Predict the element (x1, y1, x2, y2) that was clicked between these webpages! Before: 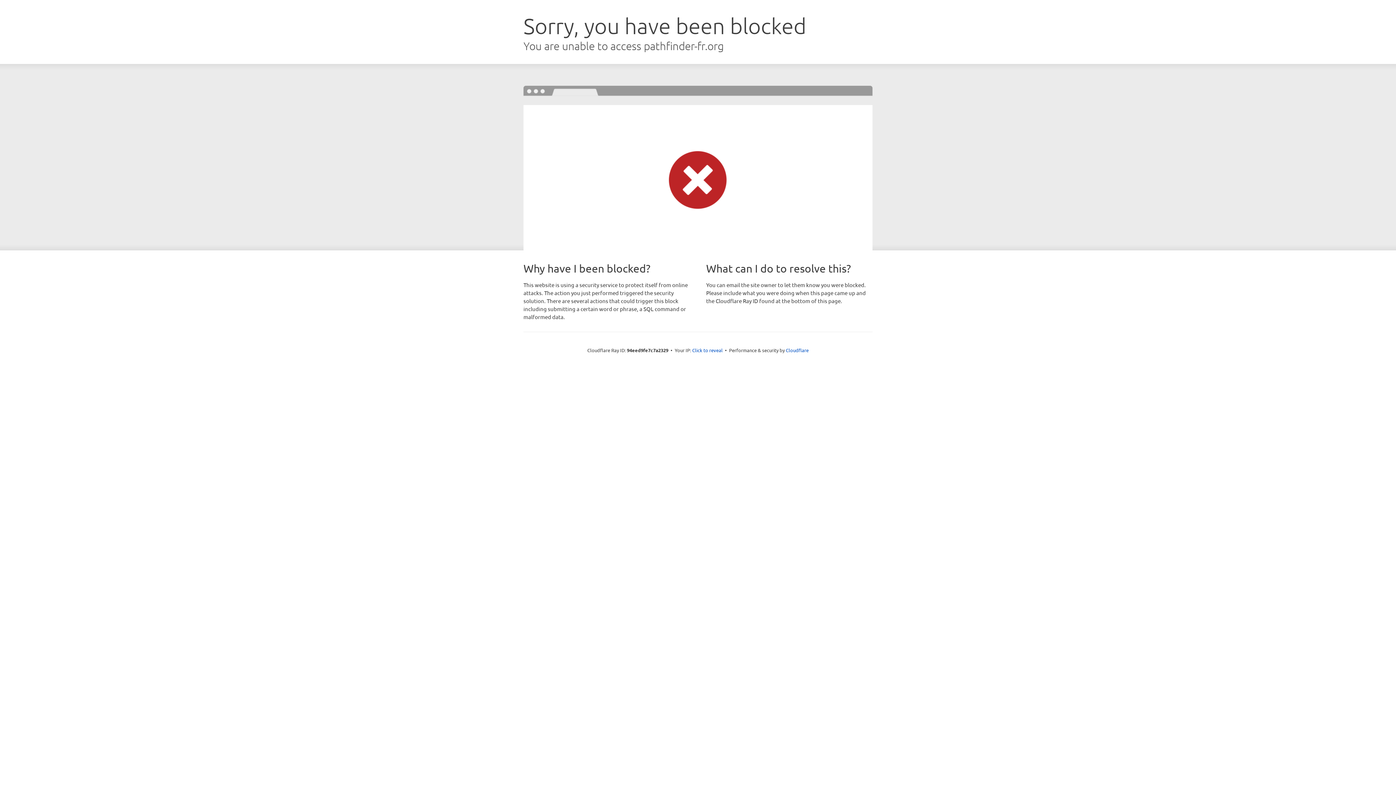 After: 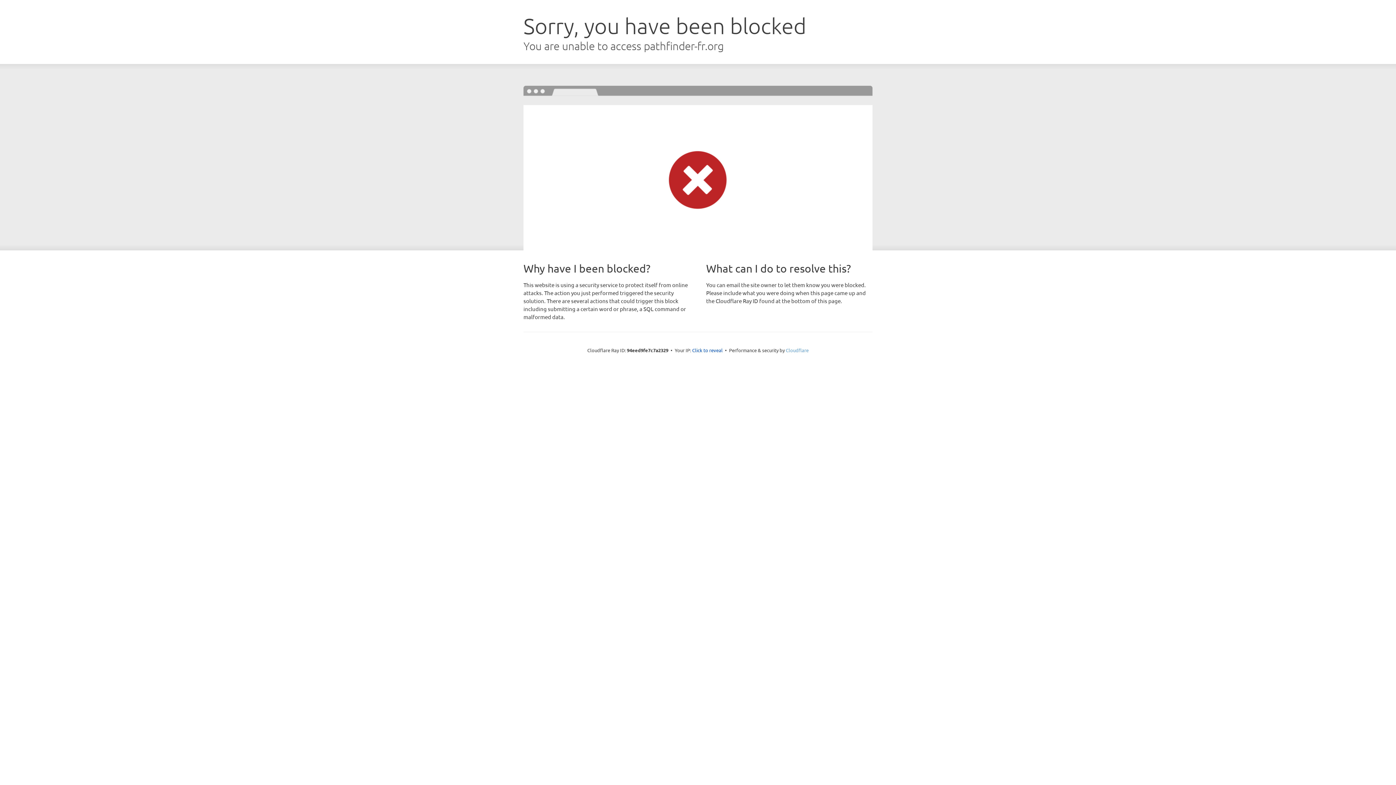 Action: label: Cloudflare bbox: (786, 347, 808, 353)